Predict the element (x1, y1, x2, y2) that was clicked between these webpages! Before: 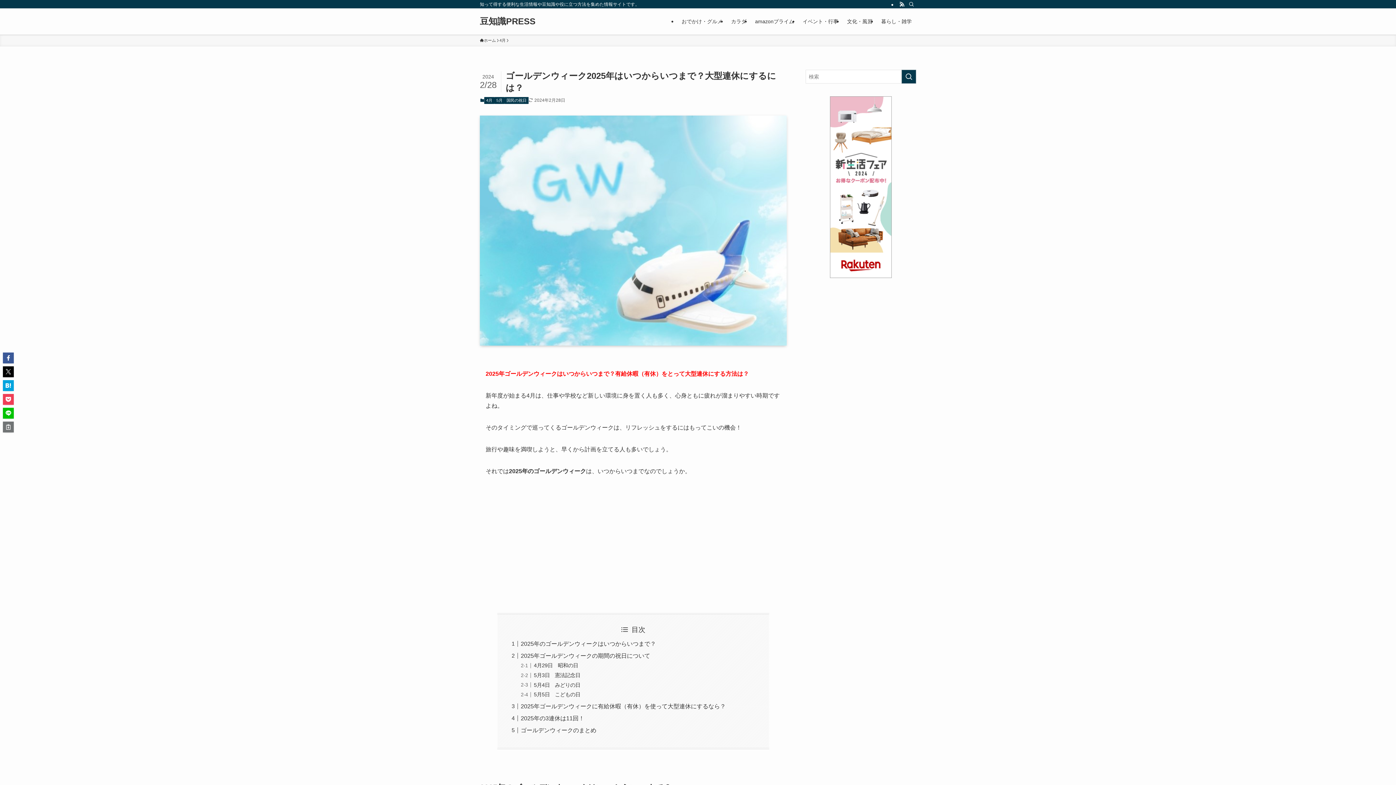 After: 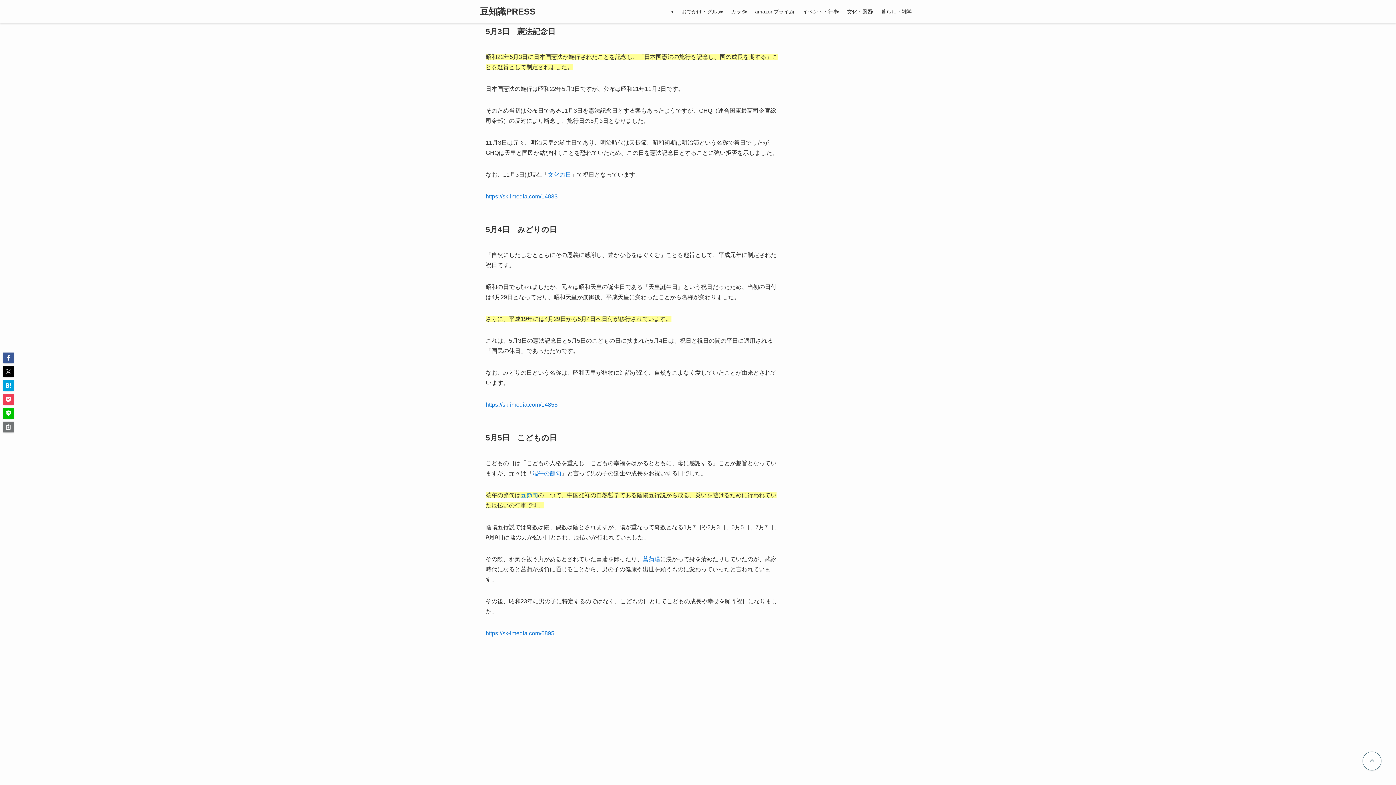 Action: label: 5月3日　憲法記念日 bbox: (533, 672, 580, 678)